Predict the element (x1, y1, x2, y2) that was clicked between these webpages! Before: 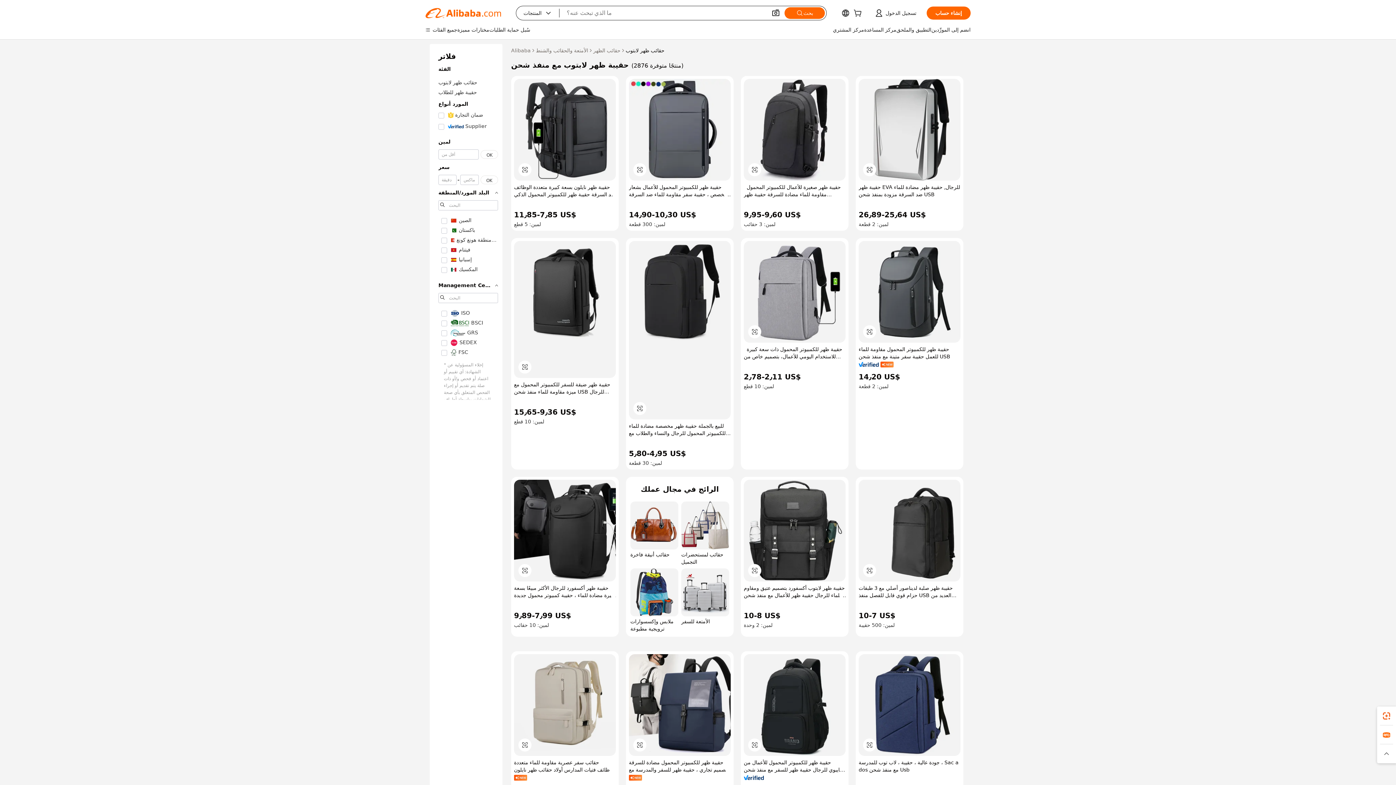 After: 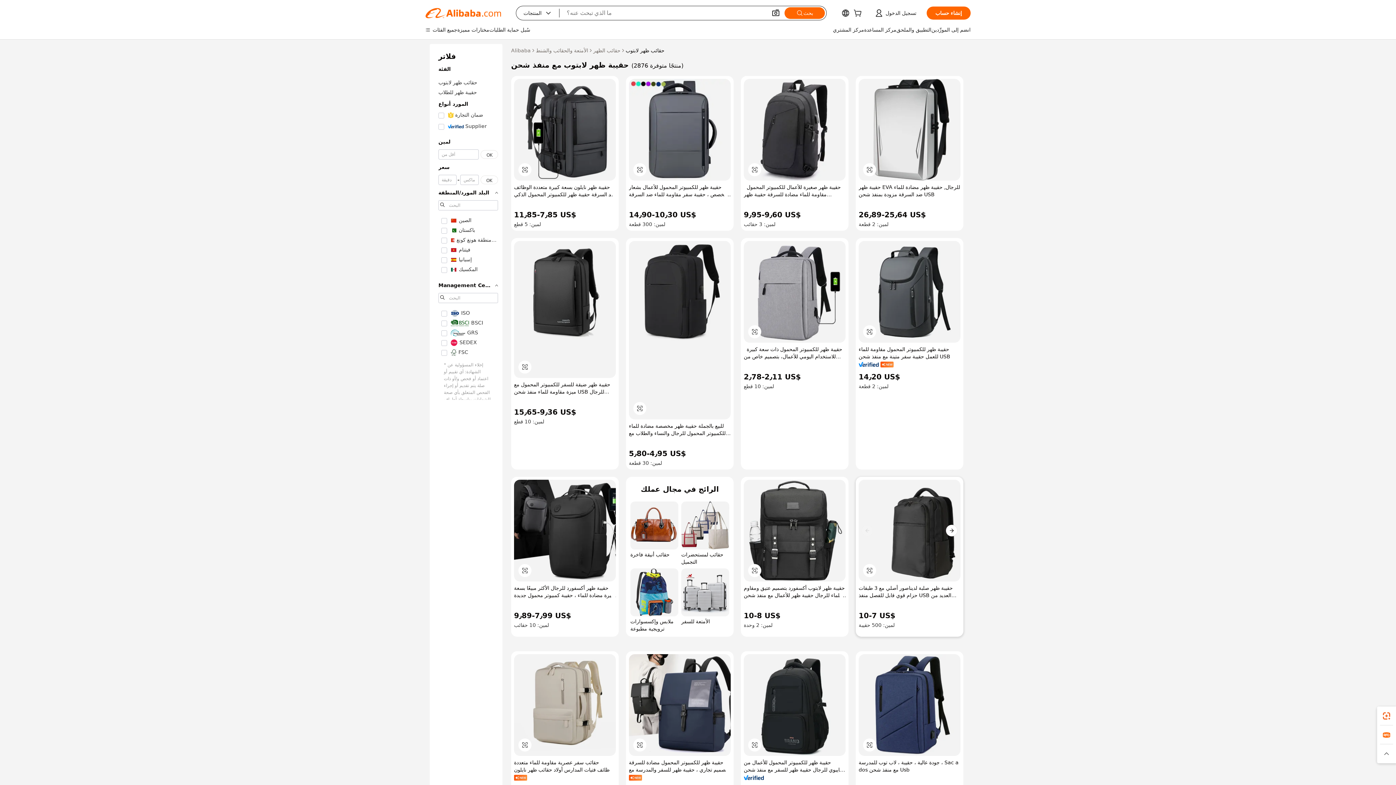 Action: bbox: (858, 480, 960, 581)